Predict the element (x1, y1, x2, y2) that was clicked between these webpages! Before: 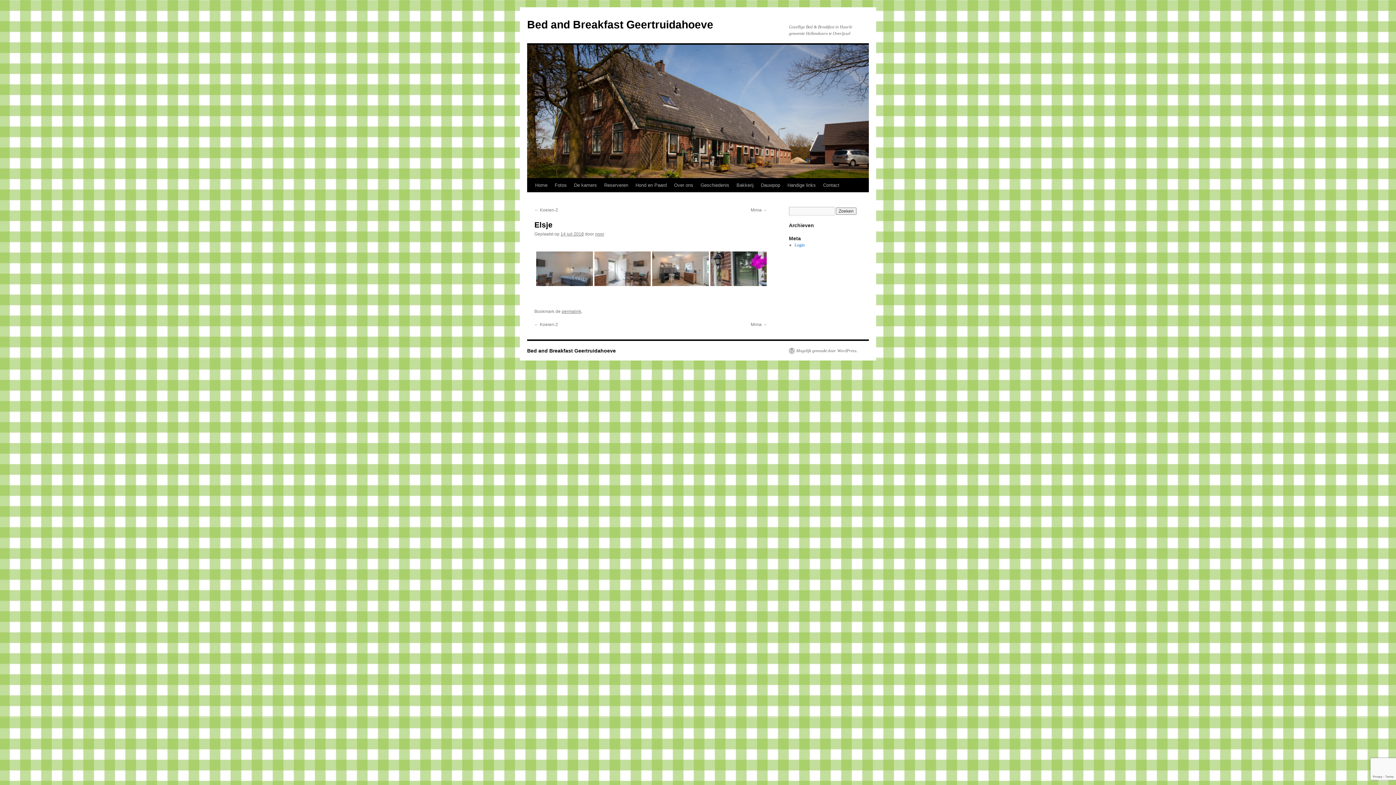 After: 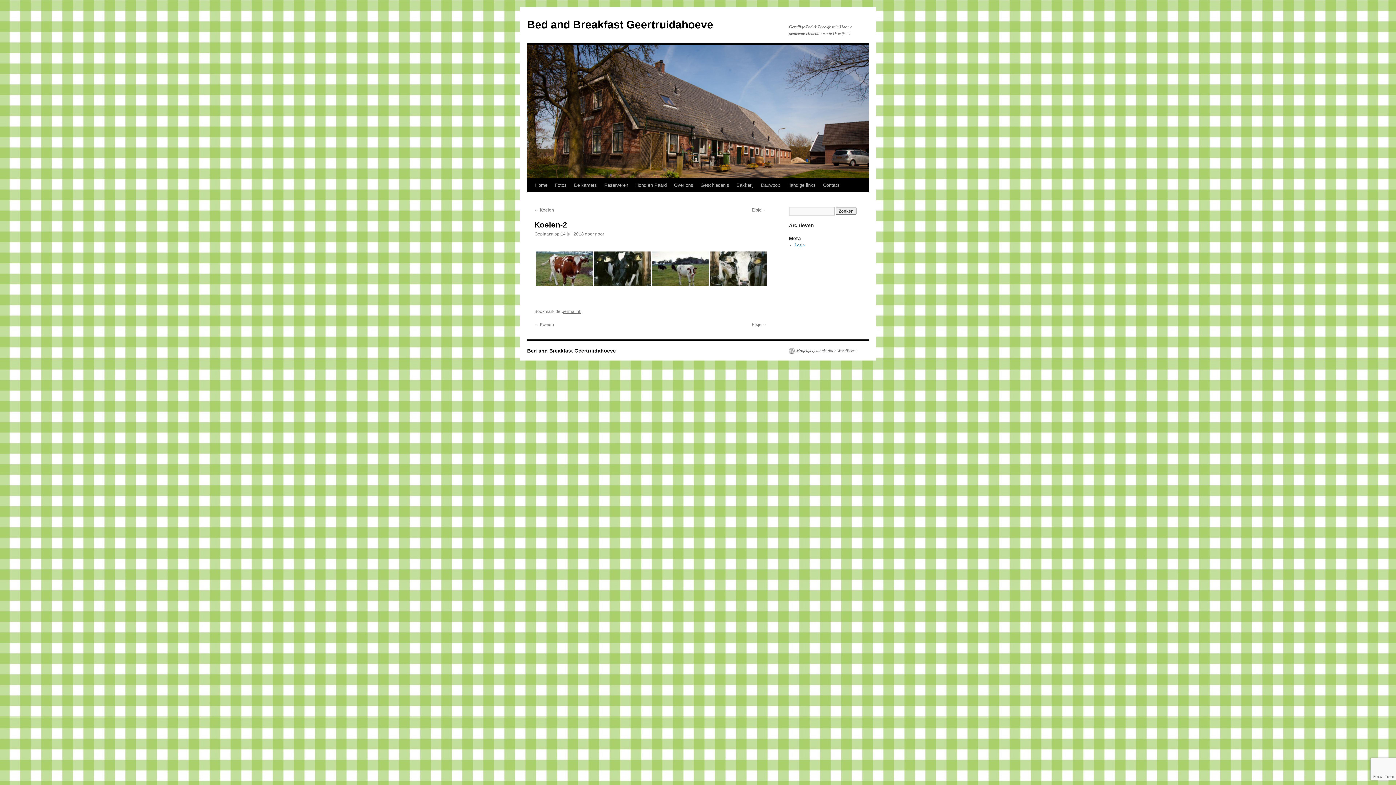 Action: bbox: (534, 207, 558, 212) label: ← Koeien-2